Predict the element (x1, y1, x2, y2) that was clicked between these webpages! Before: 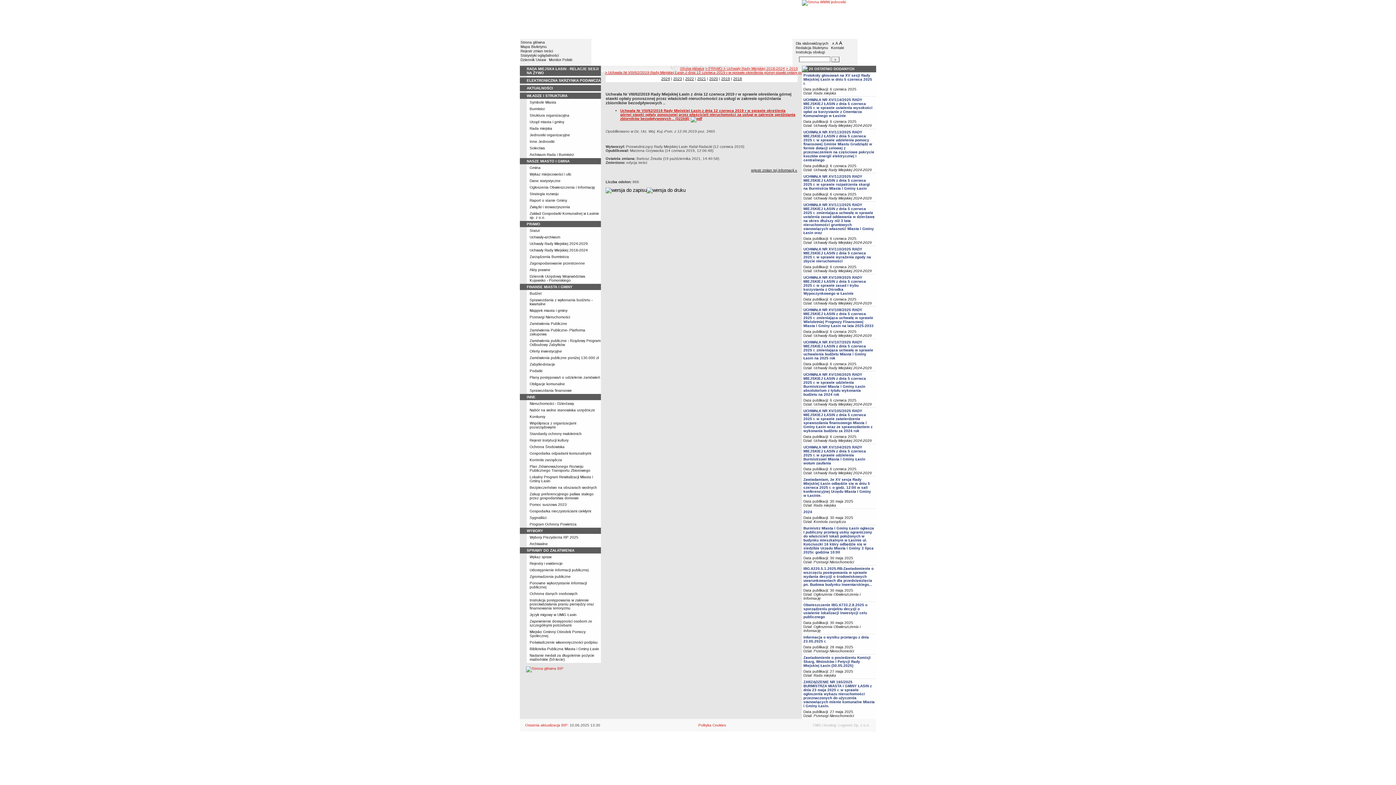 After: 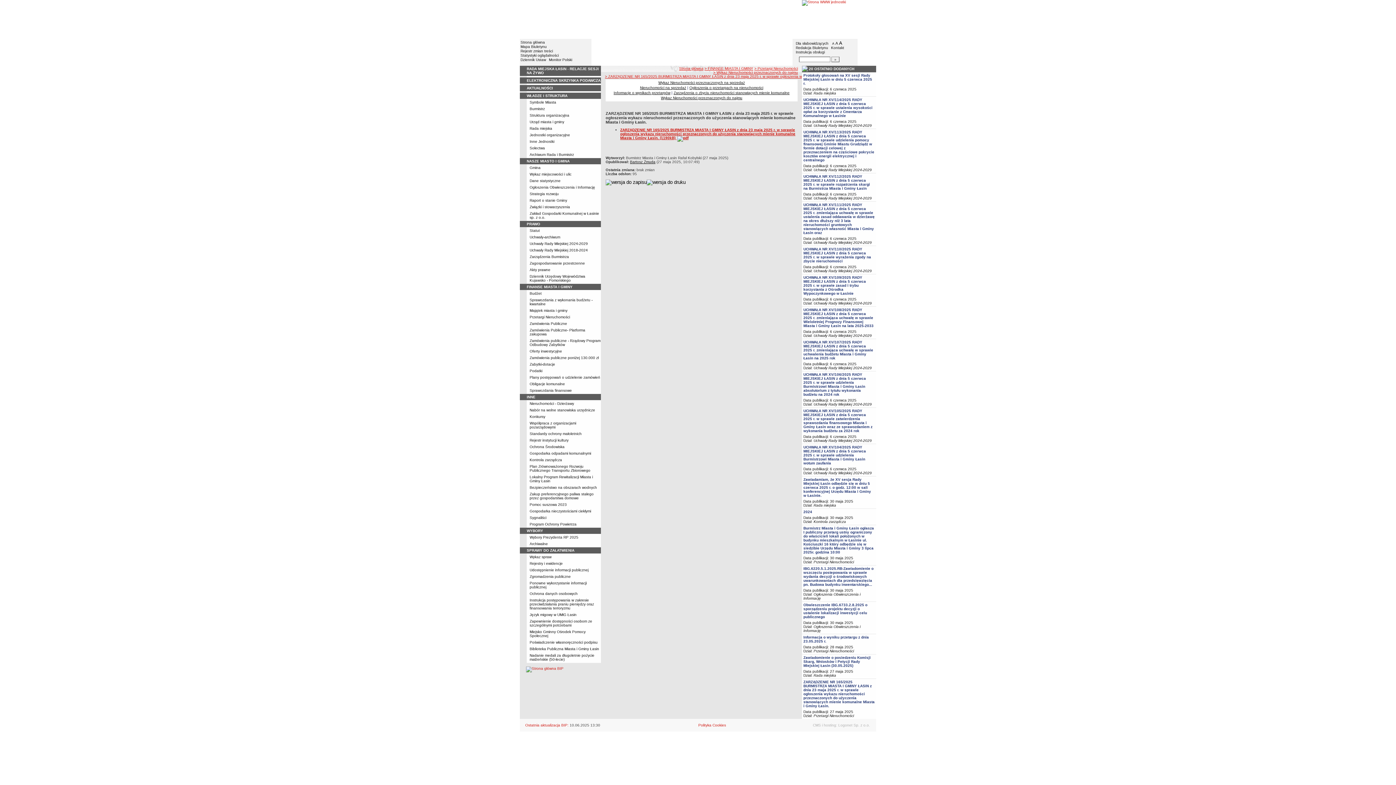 Action: bbox: (803, 680, 874, 708) label: ZARZĄDZENIE NR 165/2025 BURMISTRZA MIASTA I GMINY ŁASIN z dnia 23 maja 2025 r. w sprawie ogłoszenia wykazu nieruchomości przeznaczonych do użyczenia stanowiących mienie komunalne Miasta i Gminy Łasin.